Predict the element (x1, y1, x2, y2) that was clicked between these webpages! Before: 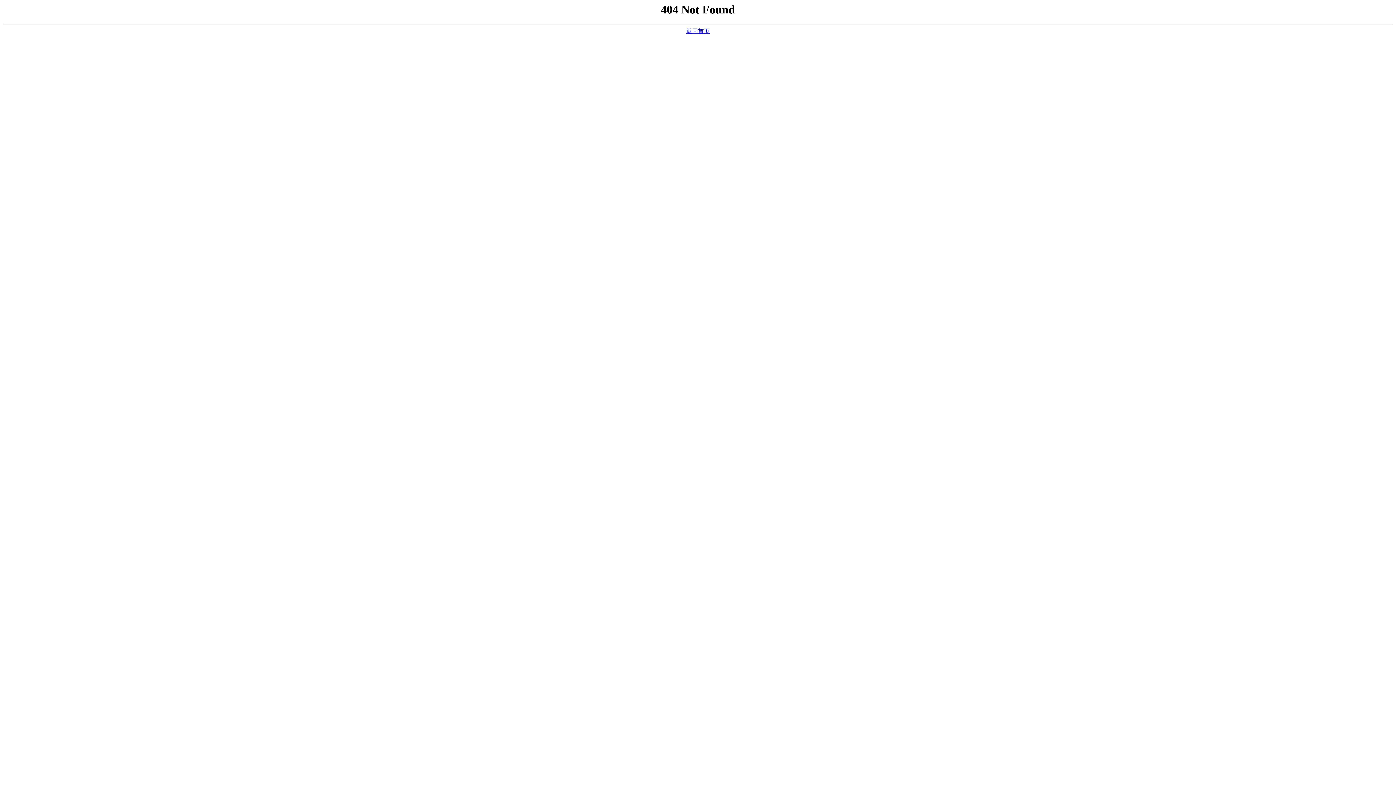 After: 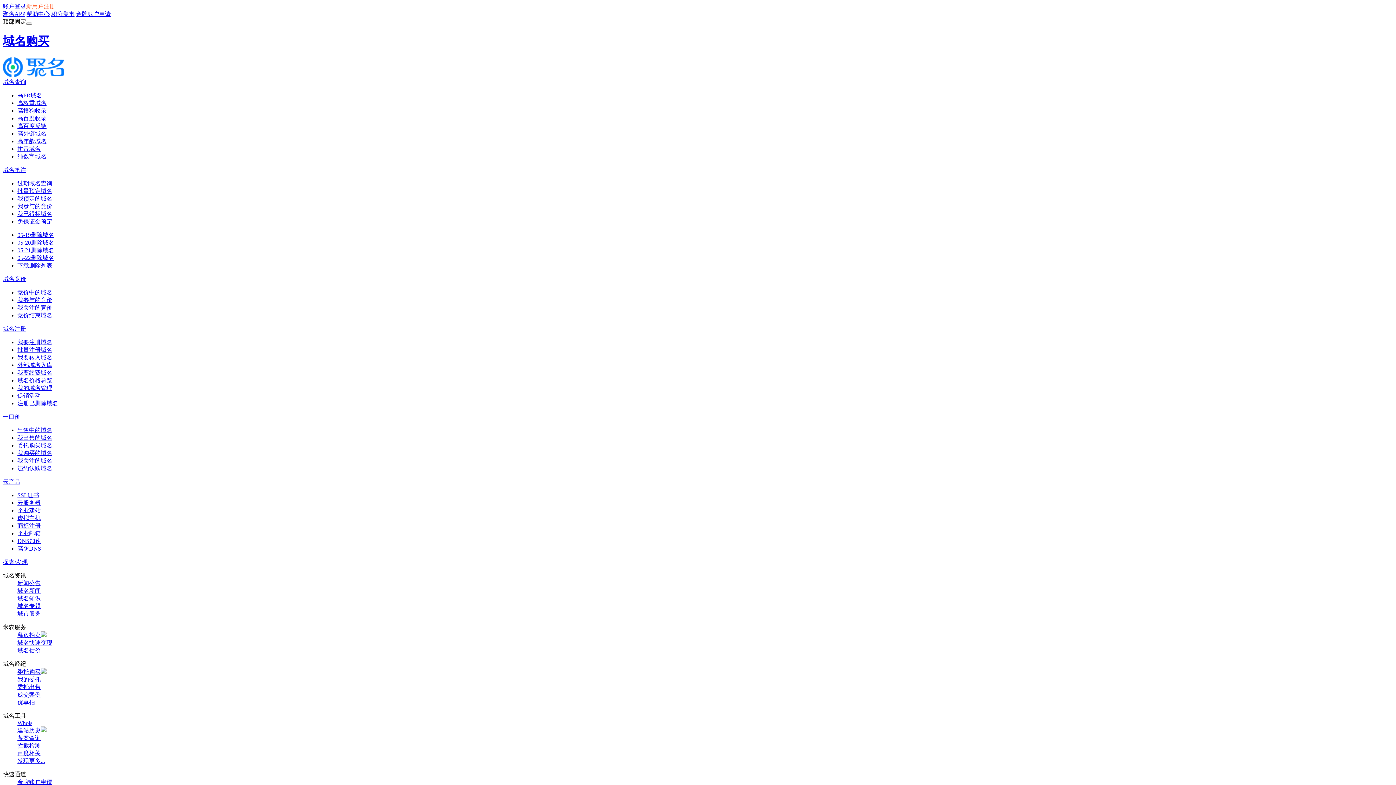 Action: bbox: (686, 28, 709, 34) label: 返回首页